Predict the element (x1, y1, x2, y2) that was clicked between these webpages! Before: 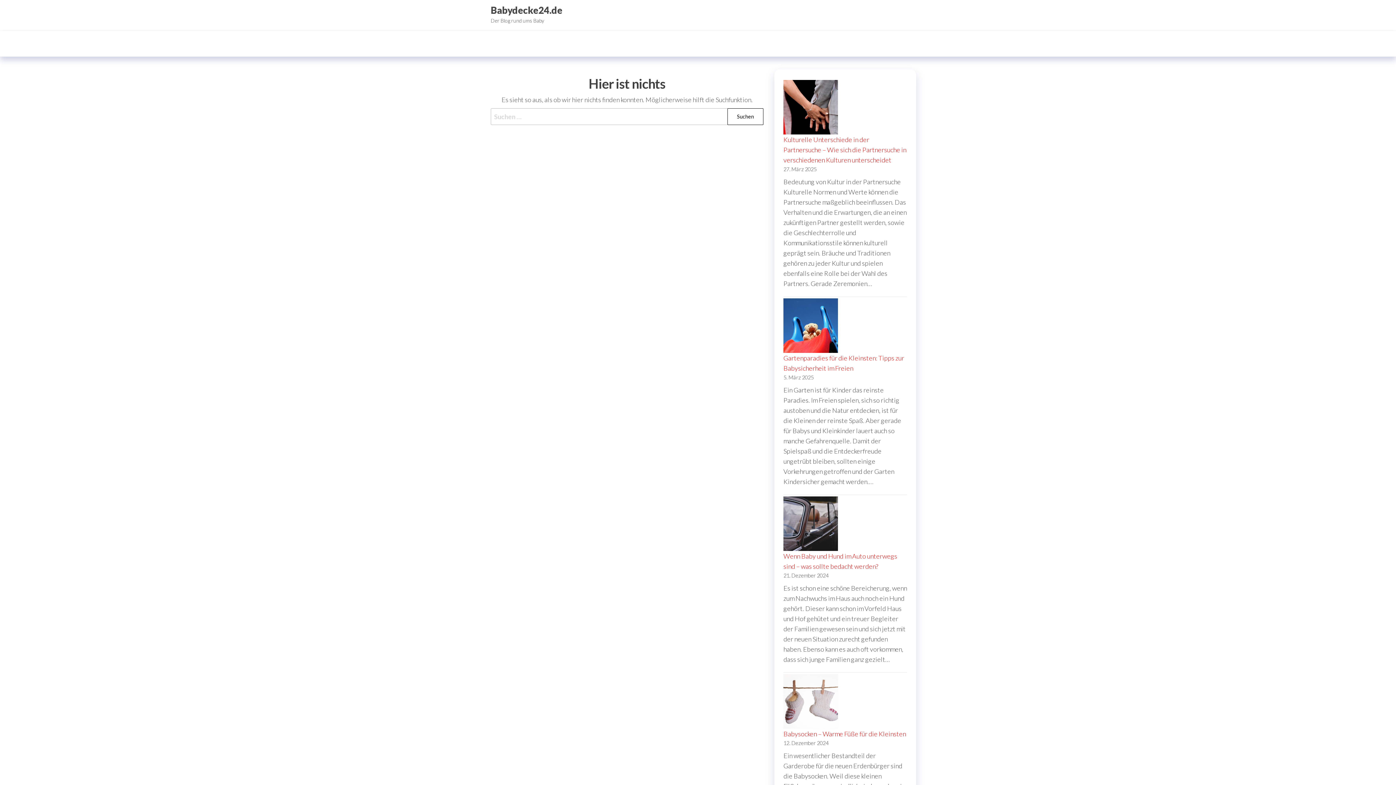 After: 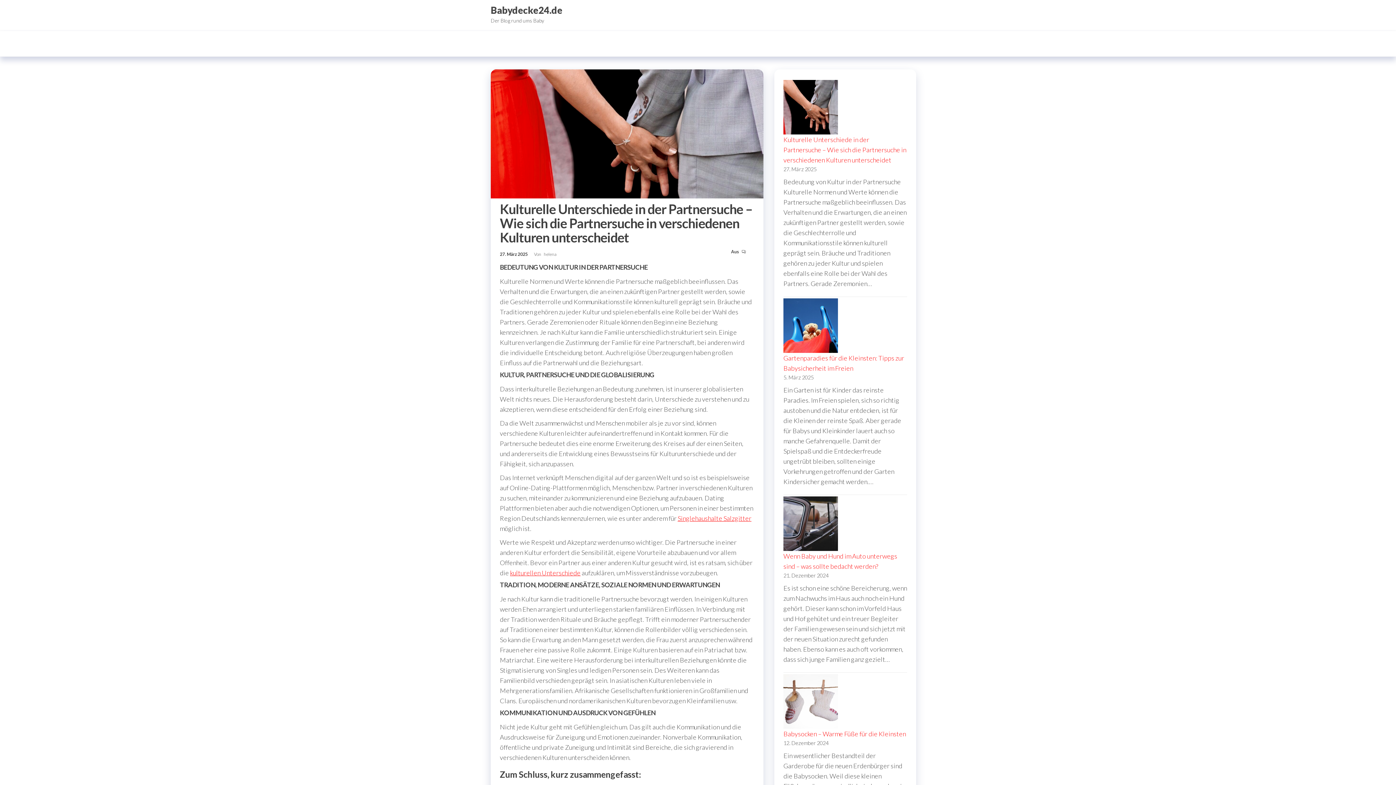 Action: bbox: (783, 135, 906, 164) label: Kulturelle Unterschiede in der Partnersuche – Wie sich die Partnersuche in verschiedenen Kulturen unterscheidet